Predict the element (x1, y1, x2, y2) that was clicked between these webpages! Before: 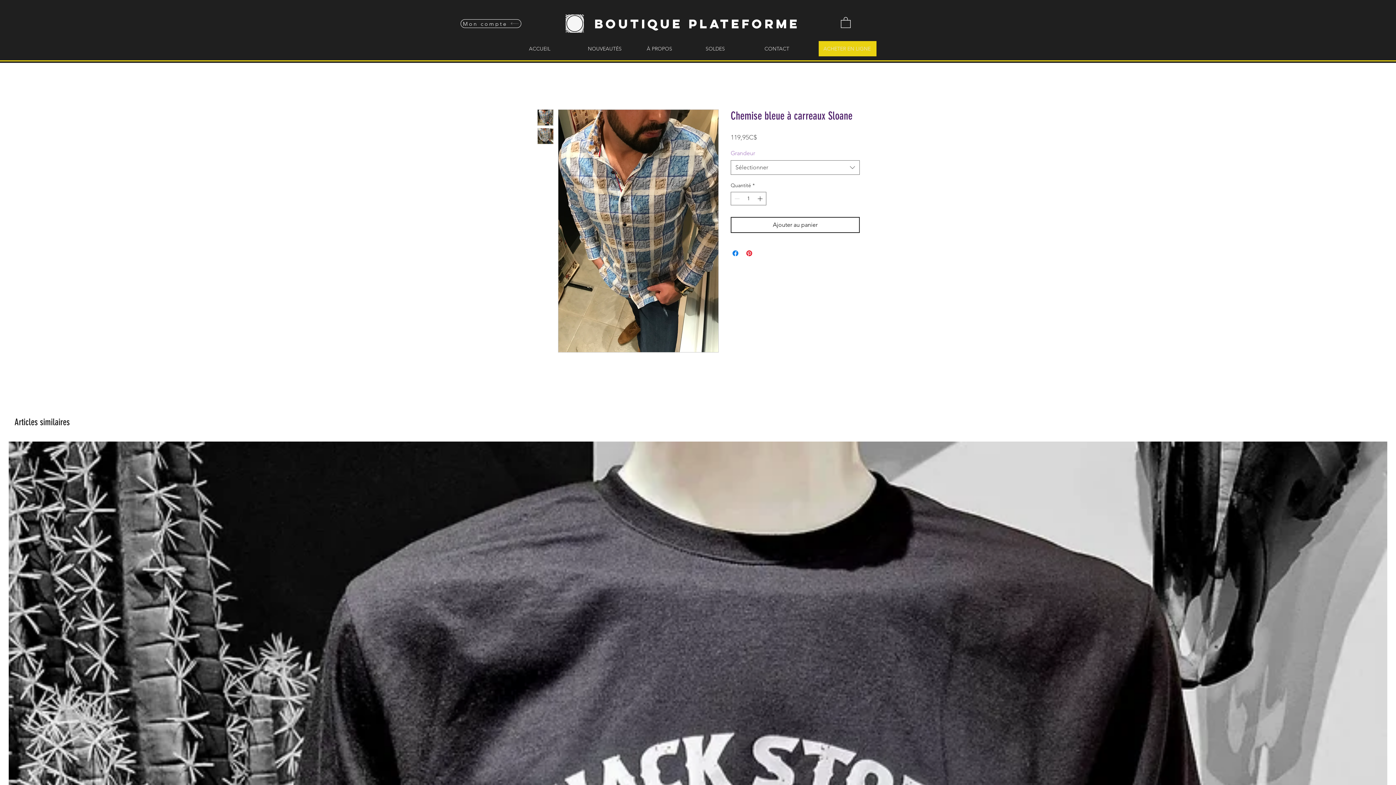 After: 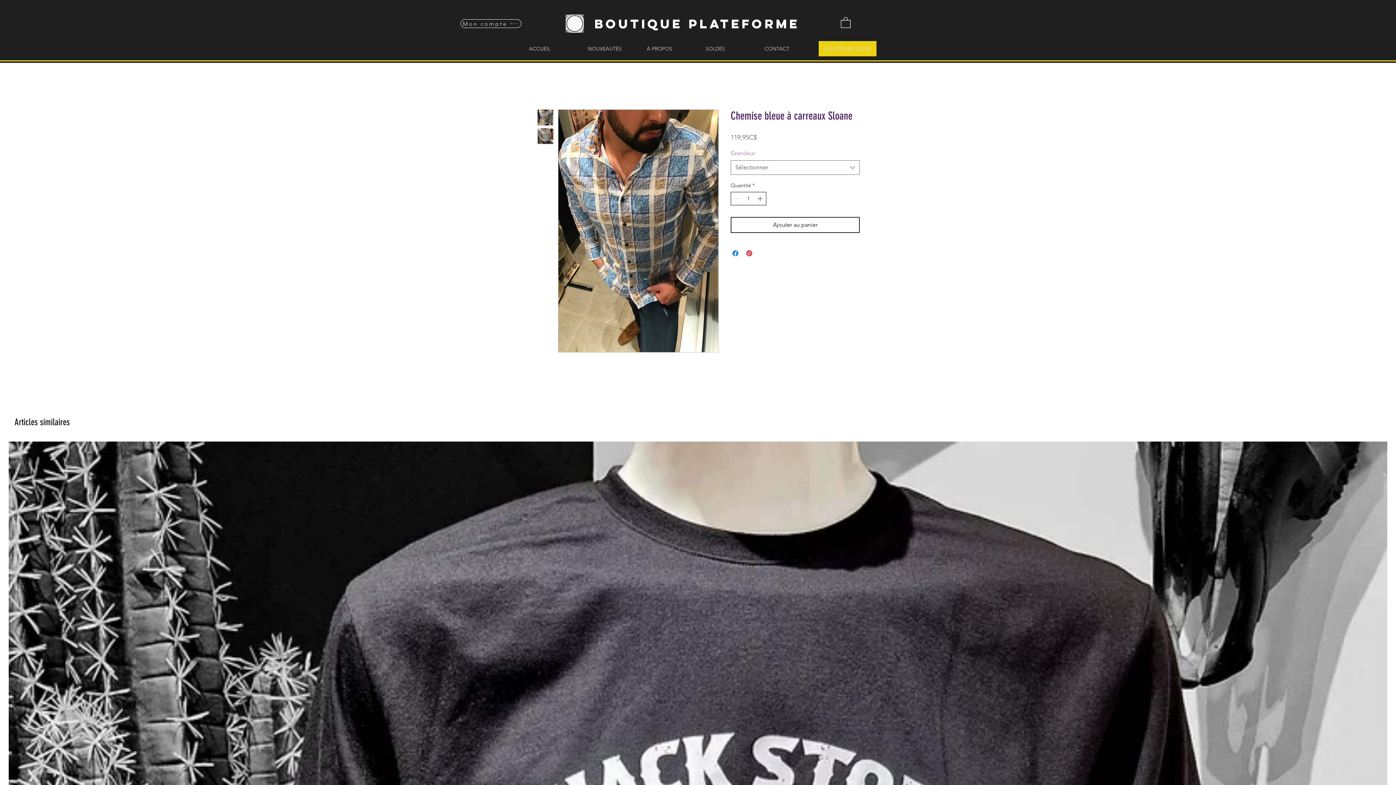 Action: bbox: (756, 192, 765, 205) label: Increment